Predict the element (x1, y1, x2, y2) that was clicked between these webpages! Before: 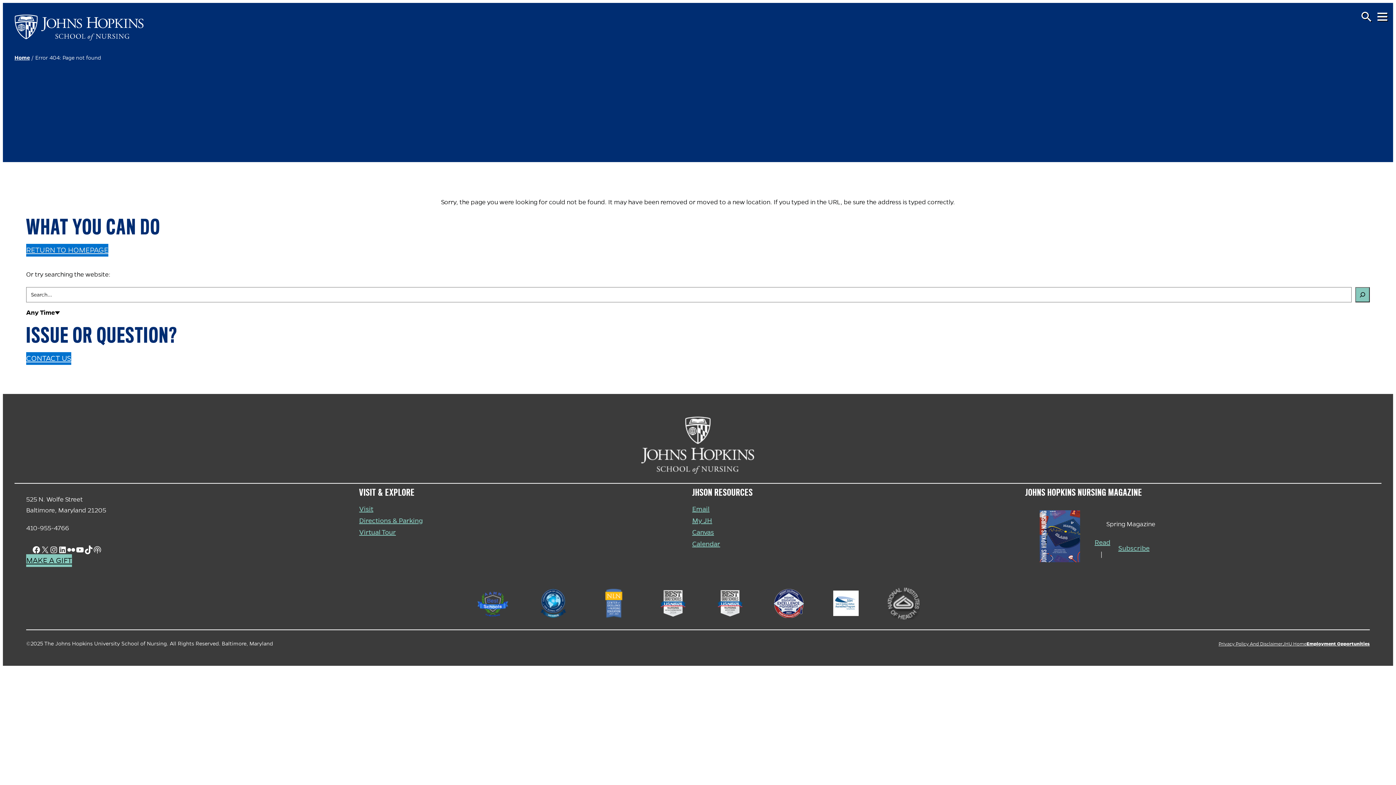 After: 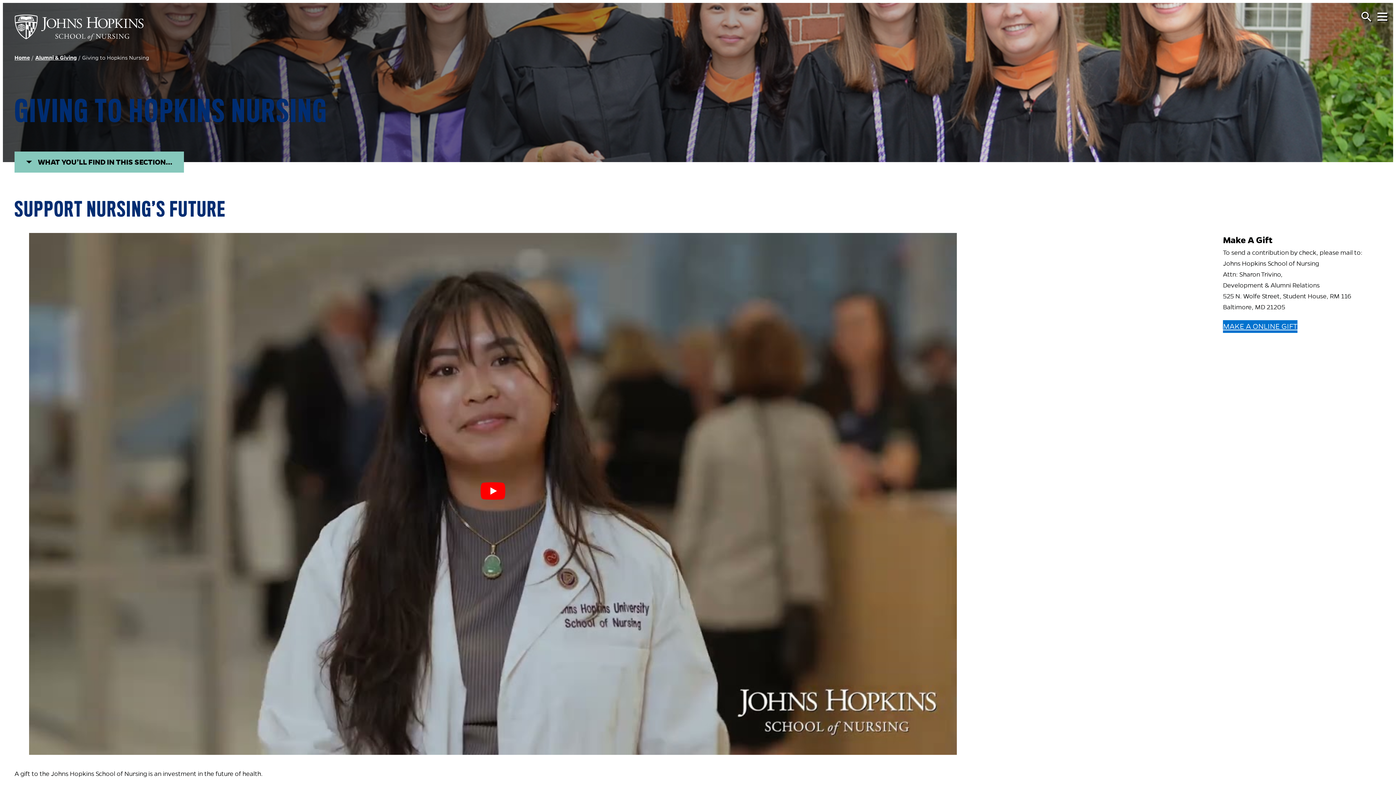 Action: label: MAKE A GIFT bbox: (26, 554, 72, 567)